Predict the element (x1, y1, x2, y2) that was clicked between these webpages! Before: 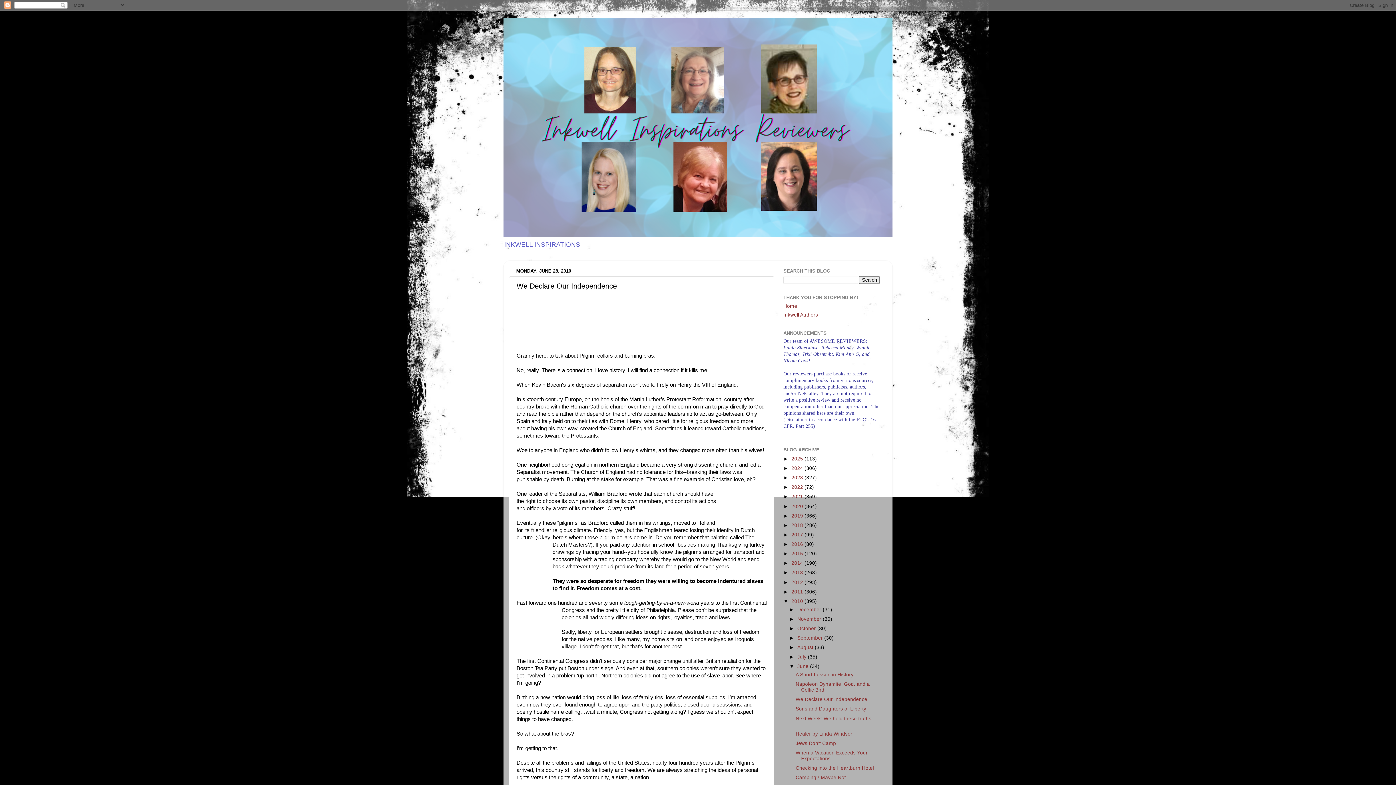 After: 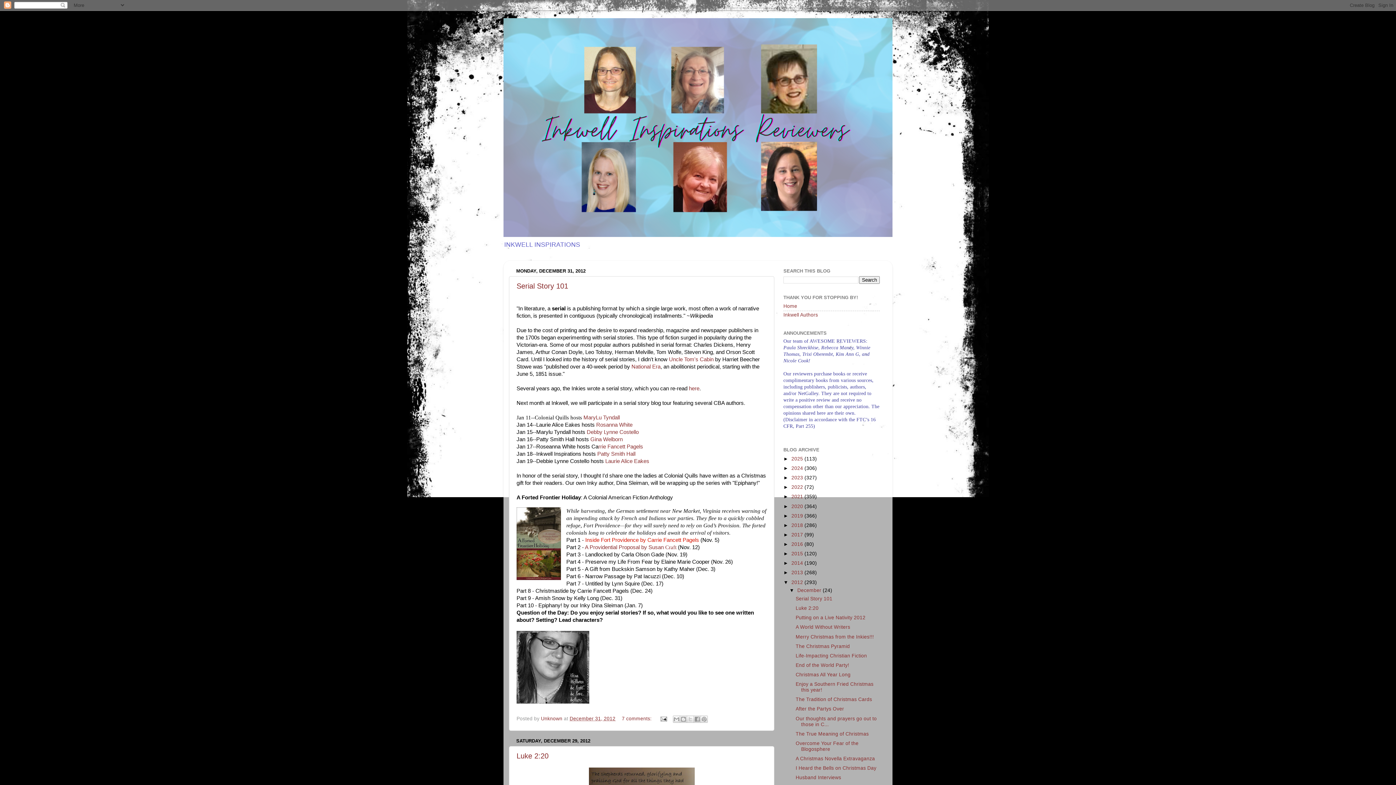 Action: bbox: (791, 579, 804, 585) label: 2012 